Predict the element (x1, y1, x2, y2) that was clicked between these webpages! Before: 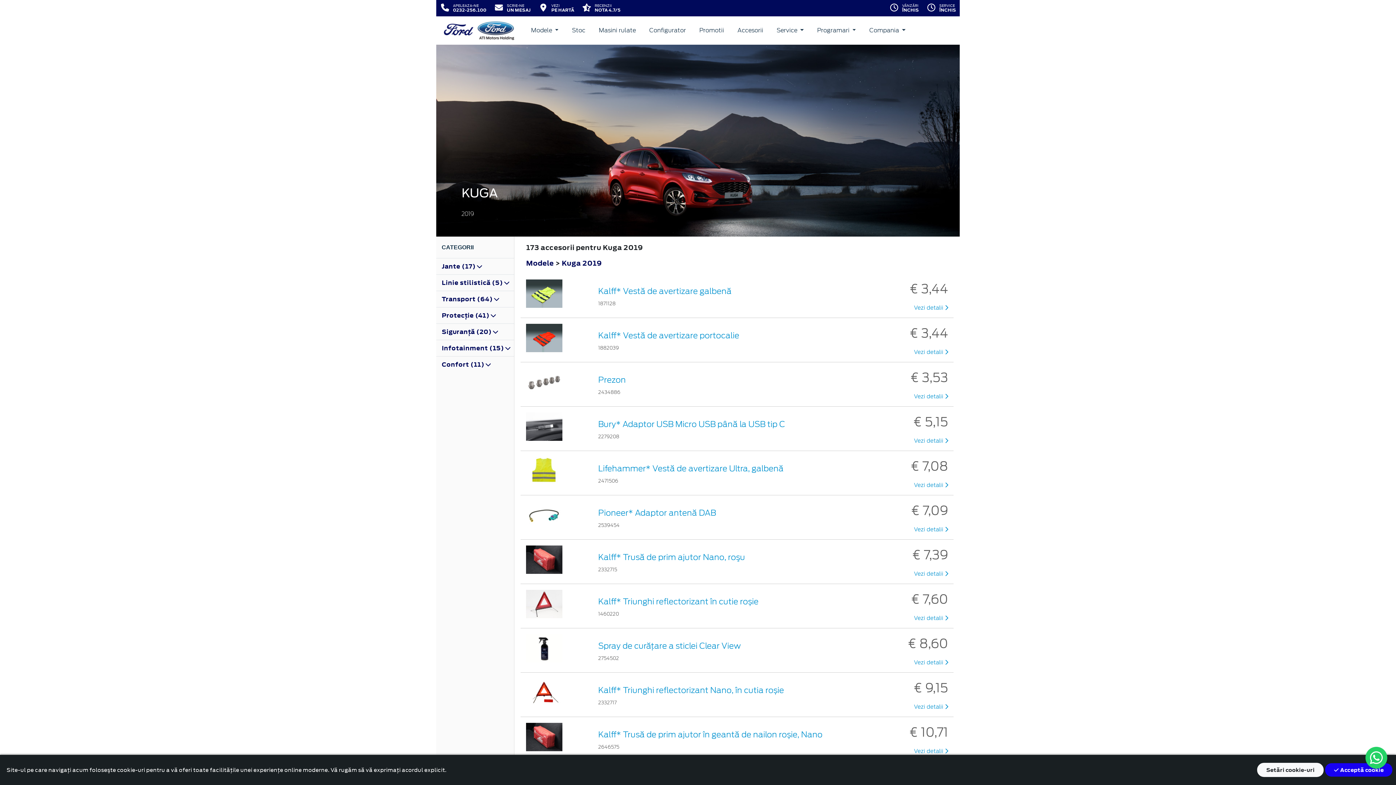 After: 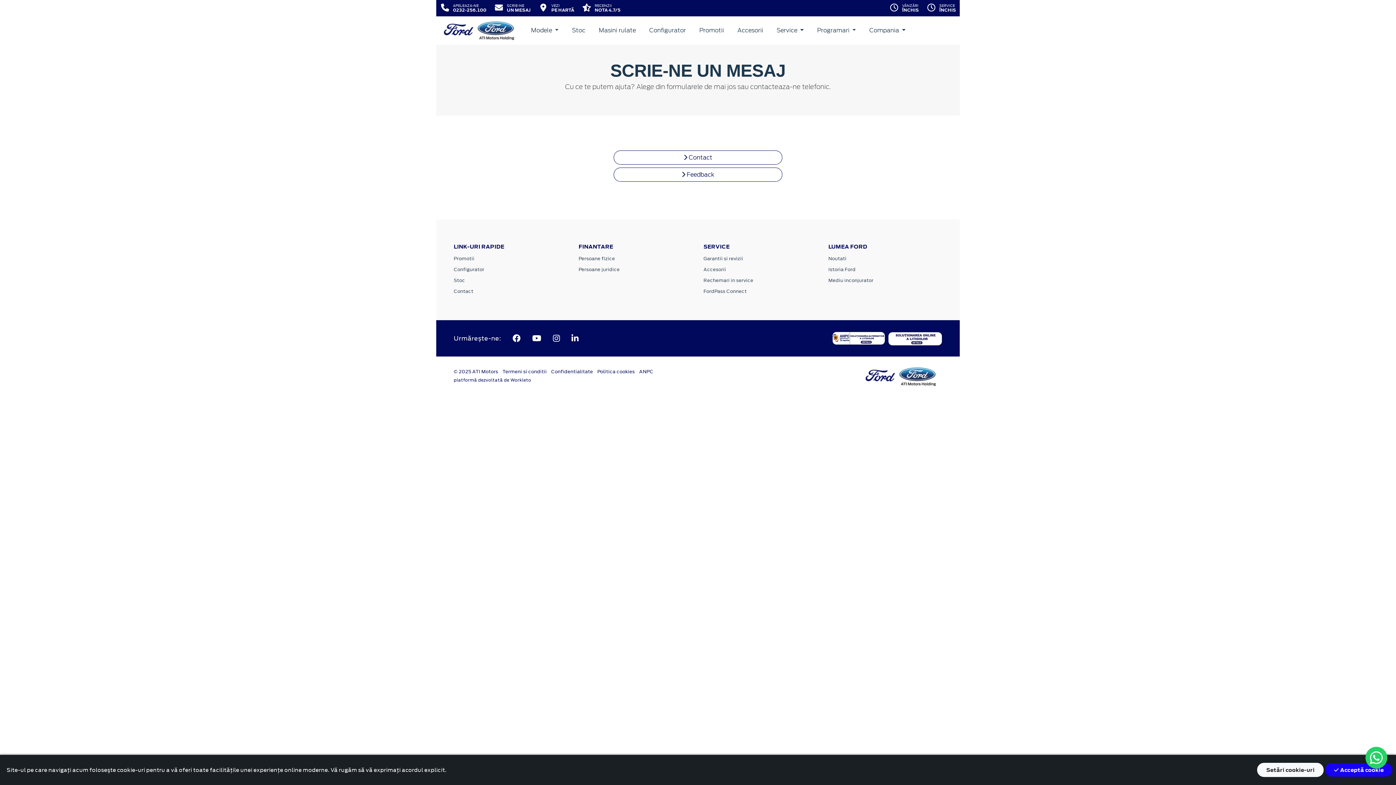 Action: bbox: (490, 0, 534, 16) label: SCRIE-NE
UN MESAJ